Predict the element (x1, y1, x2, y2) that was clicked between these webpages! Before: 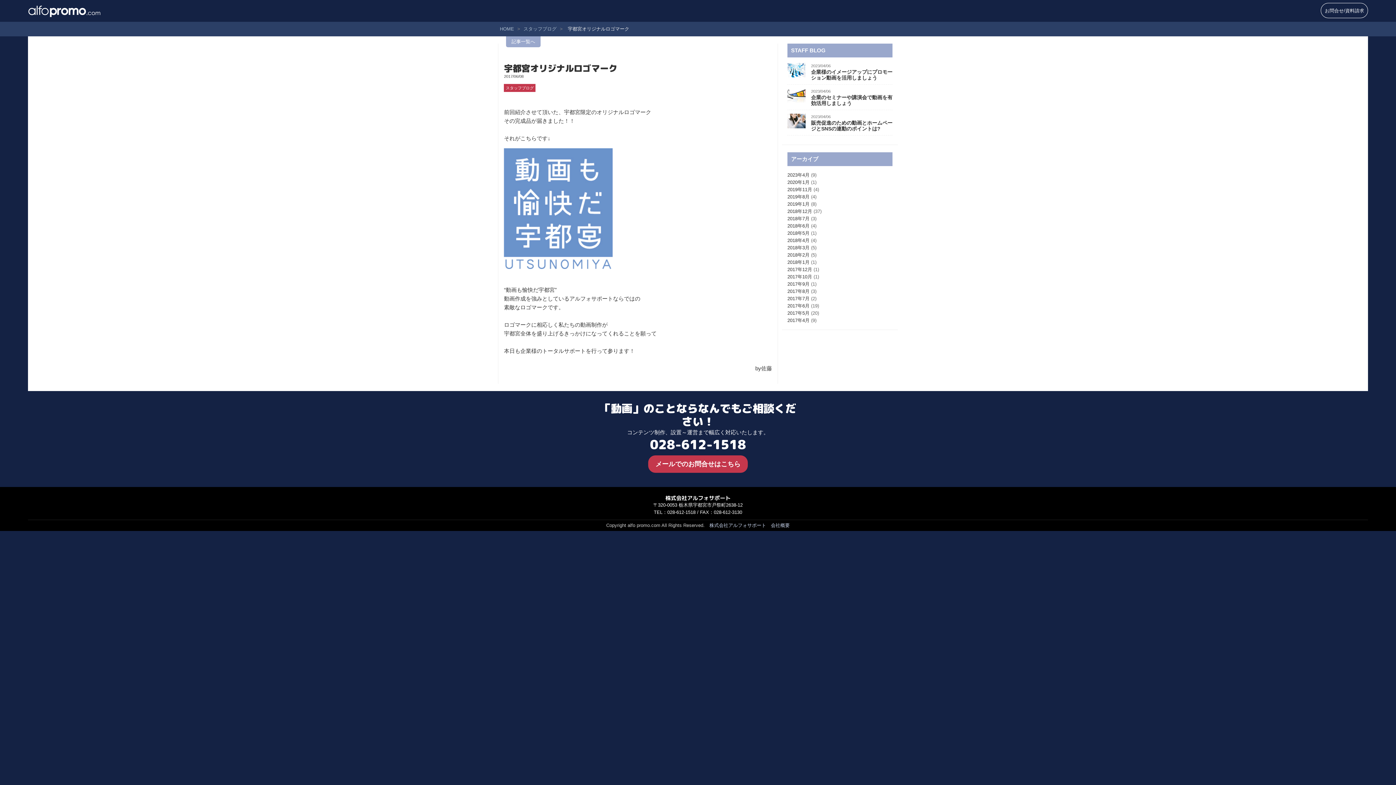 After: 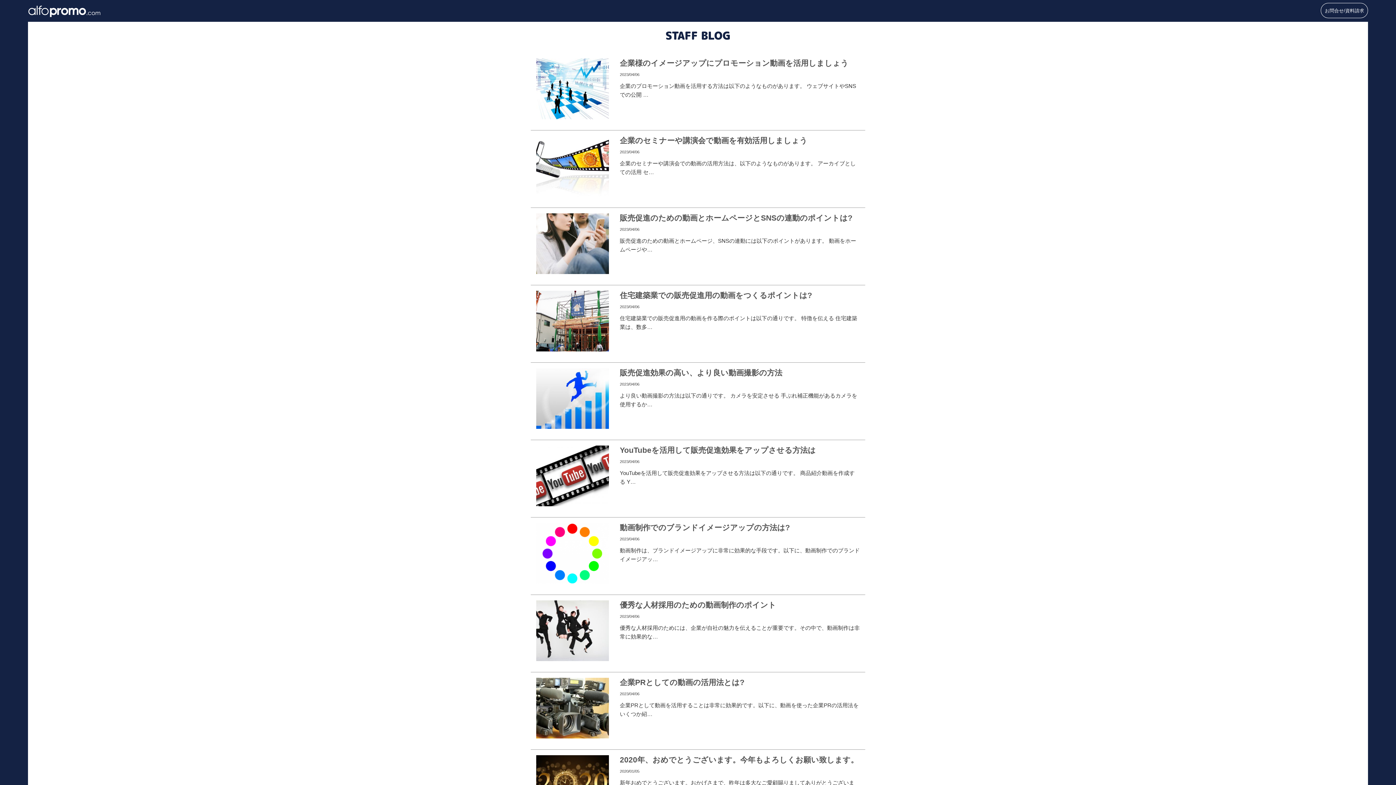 Action: bbox: (504, 84, 535, 92) label: スタッフブログ